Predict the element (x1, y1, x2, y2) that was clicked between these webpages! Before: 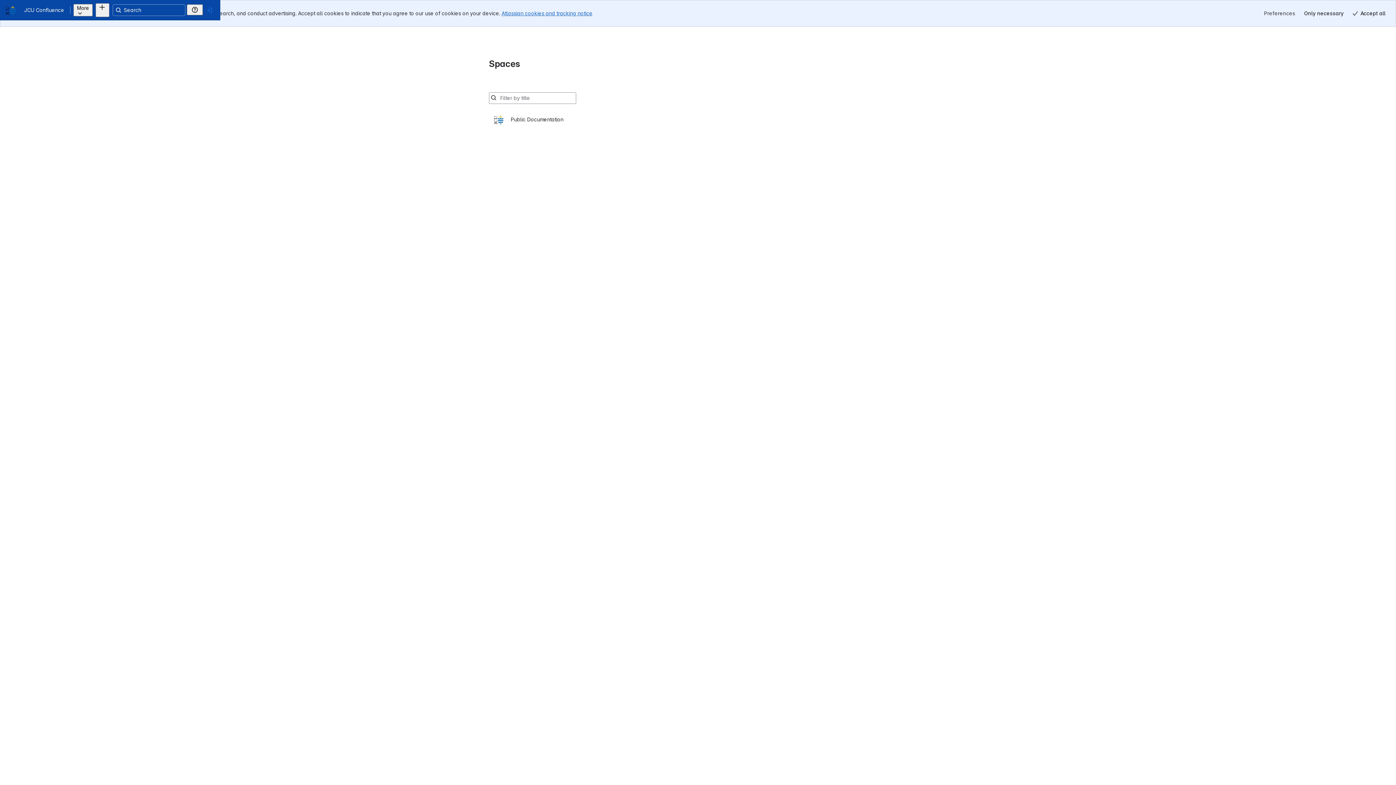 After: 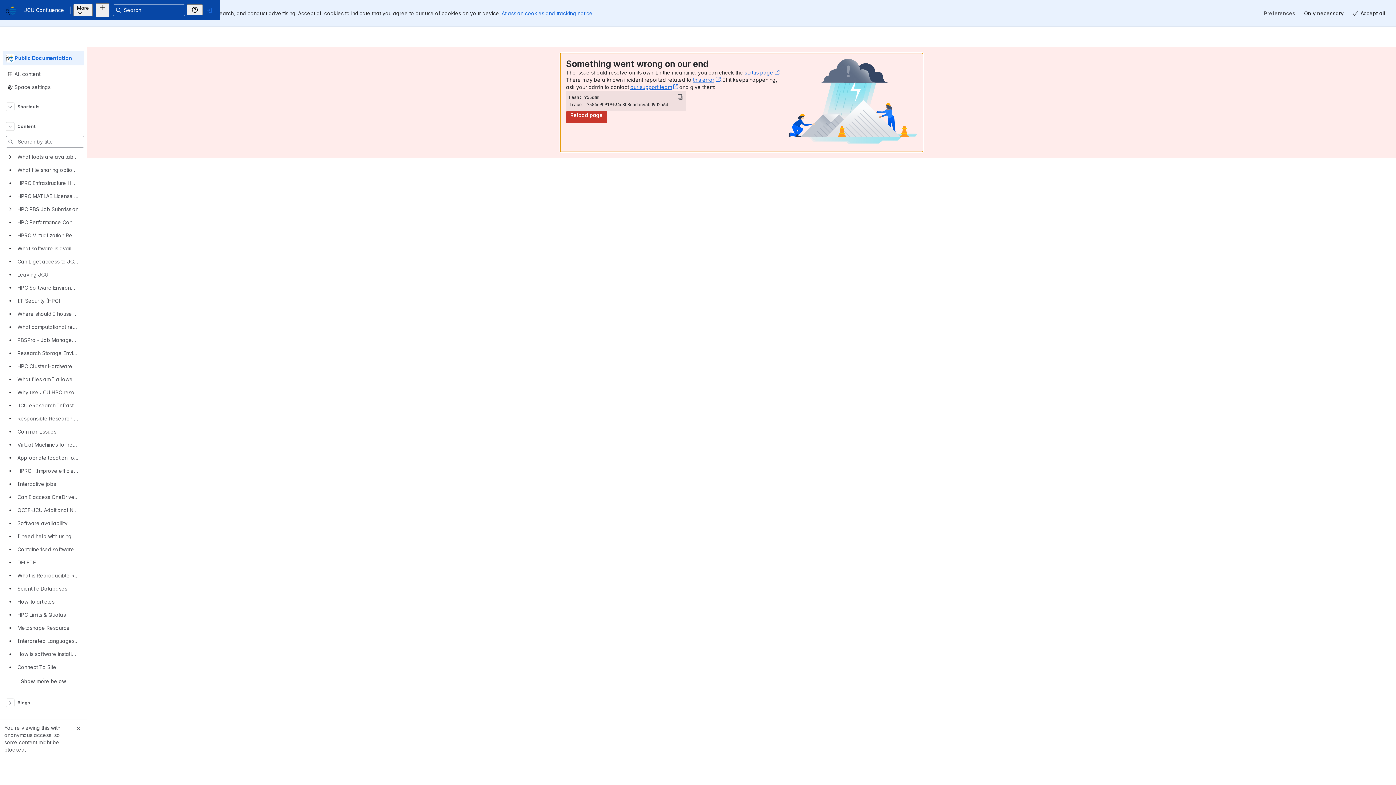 Action: bbox: (493, 83, 903, 102) label: Public Documentation